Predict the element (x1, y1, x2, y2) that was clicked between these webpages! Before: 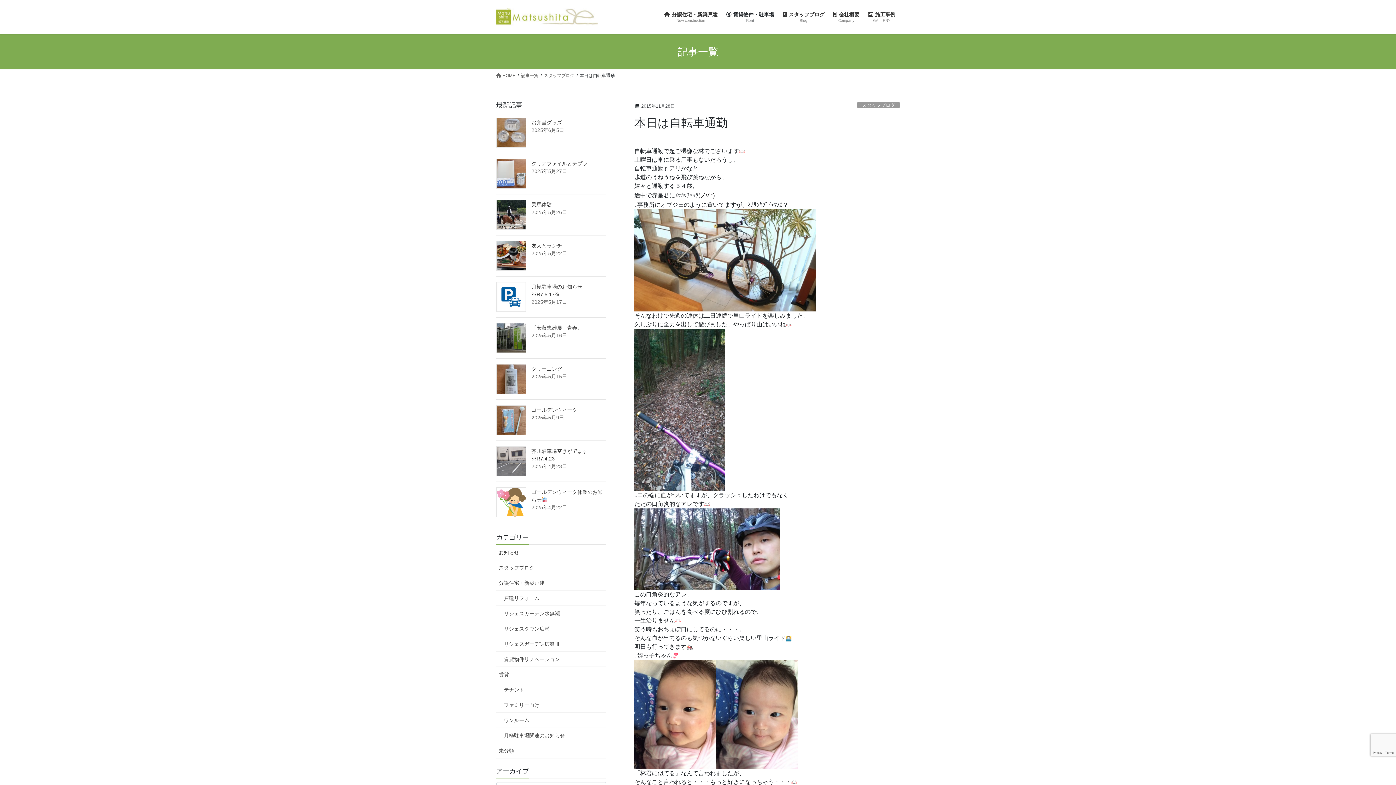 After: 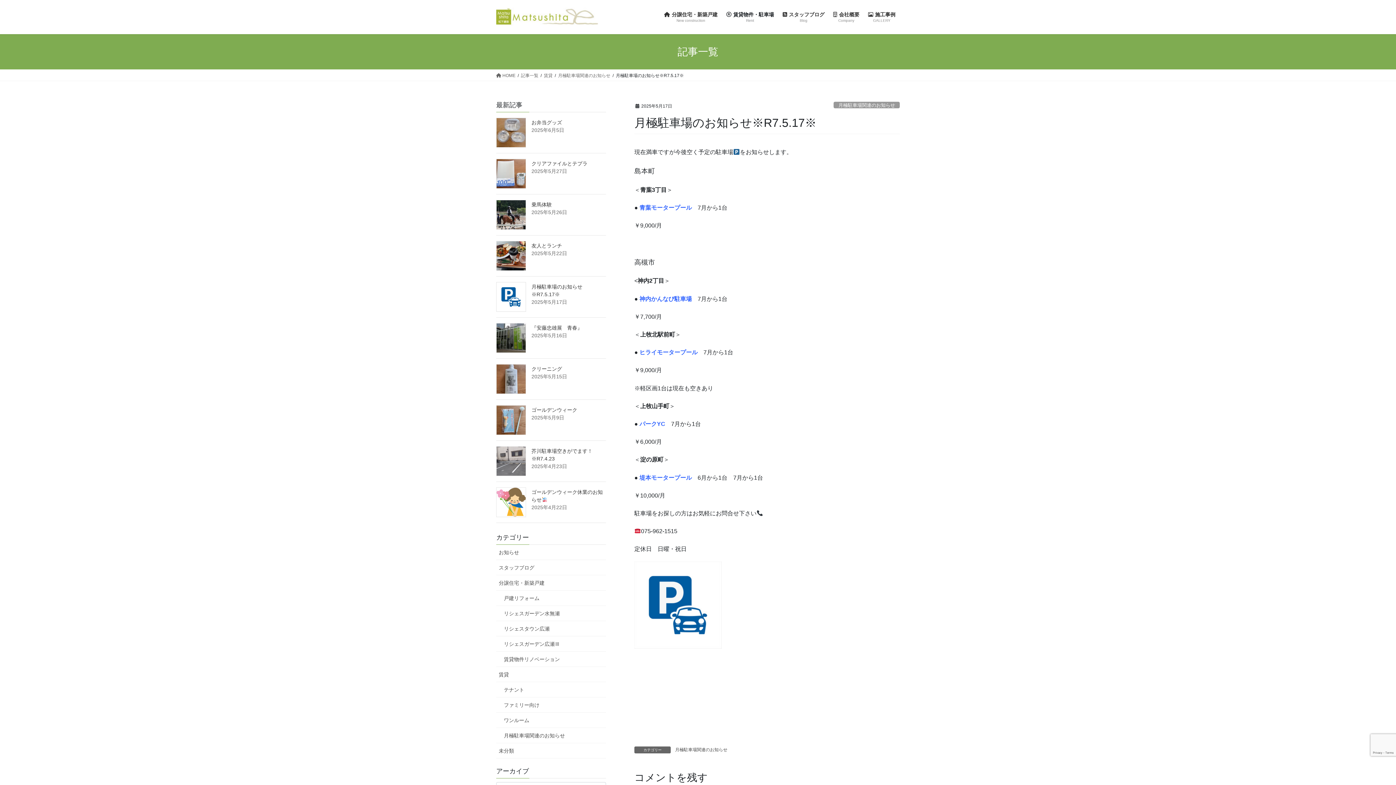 Action: bbox: (496, 282, 526, 312)